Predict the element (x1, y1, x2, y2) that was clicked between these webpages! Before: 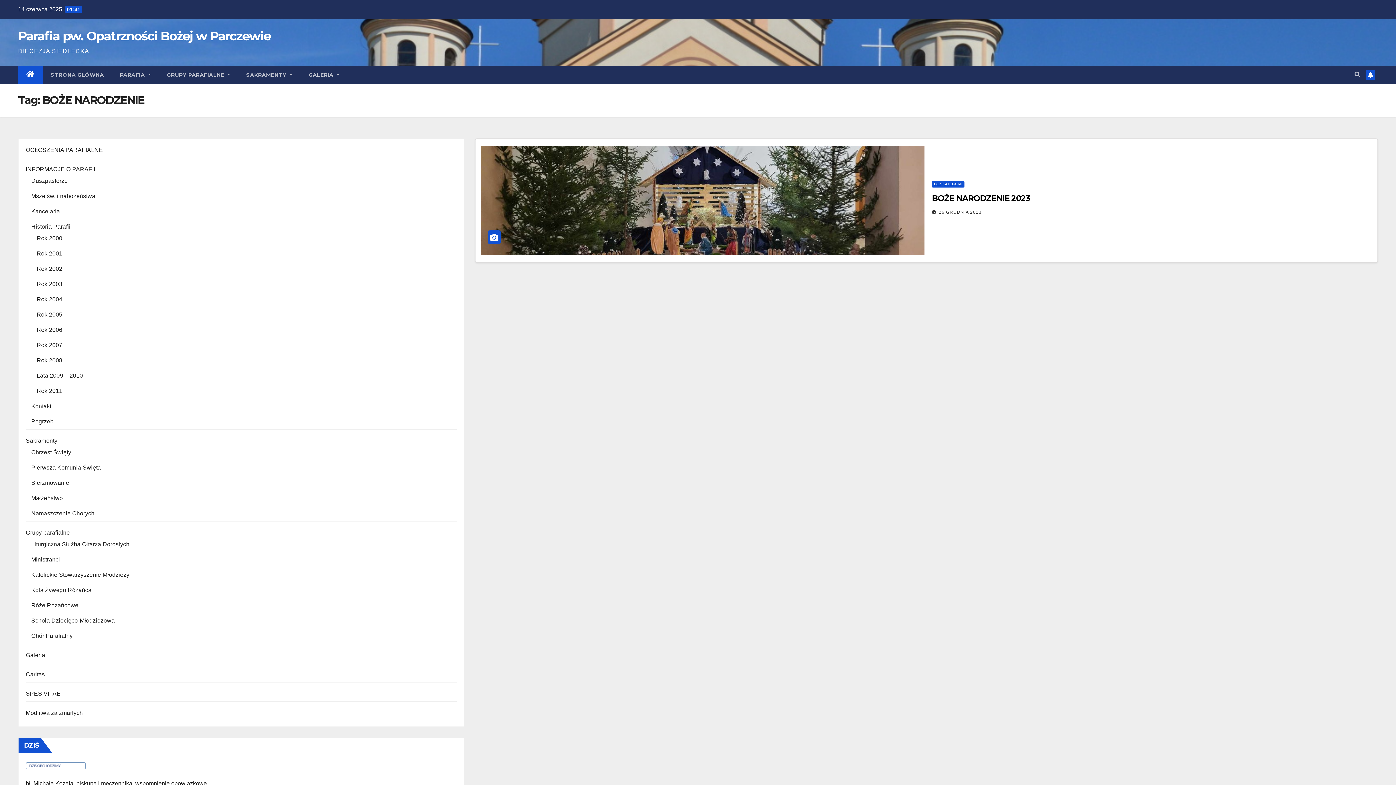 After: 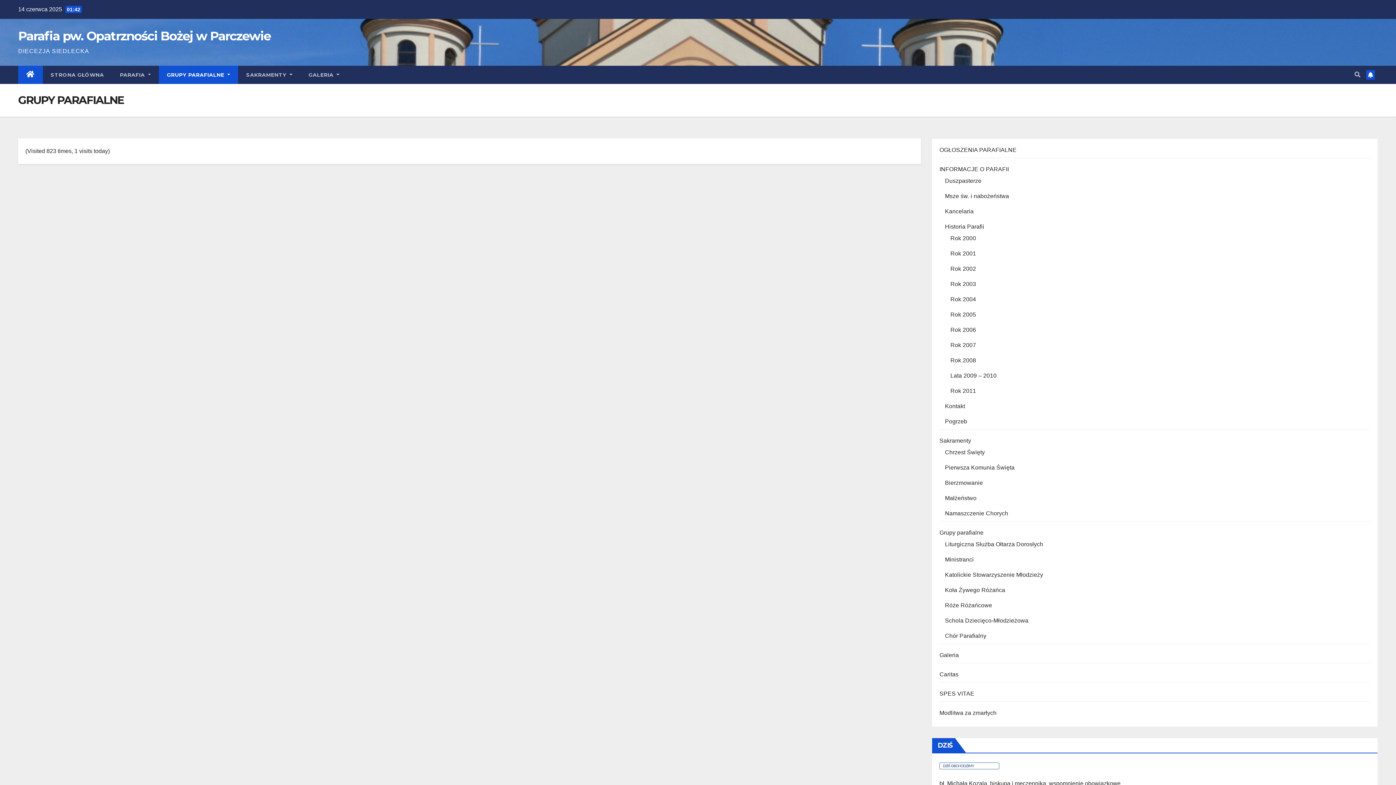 Action: bbox: (25, 529, 69, 536) label: Grupy parafialne